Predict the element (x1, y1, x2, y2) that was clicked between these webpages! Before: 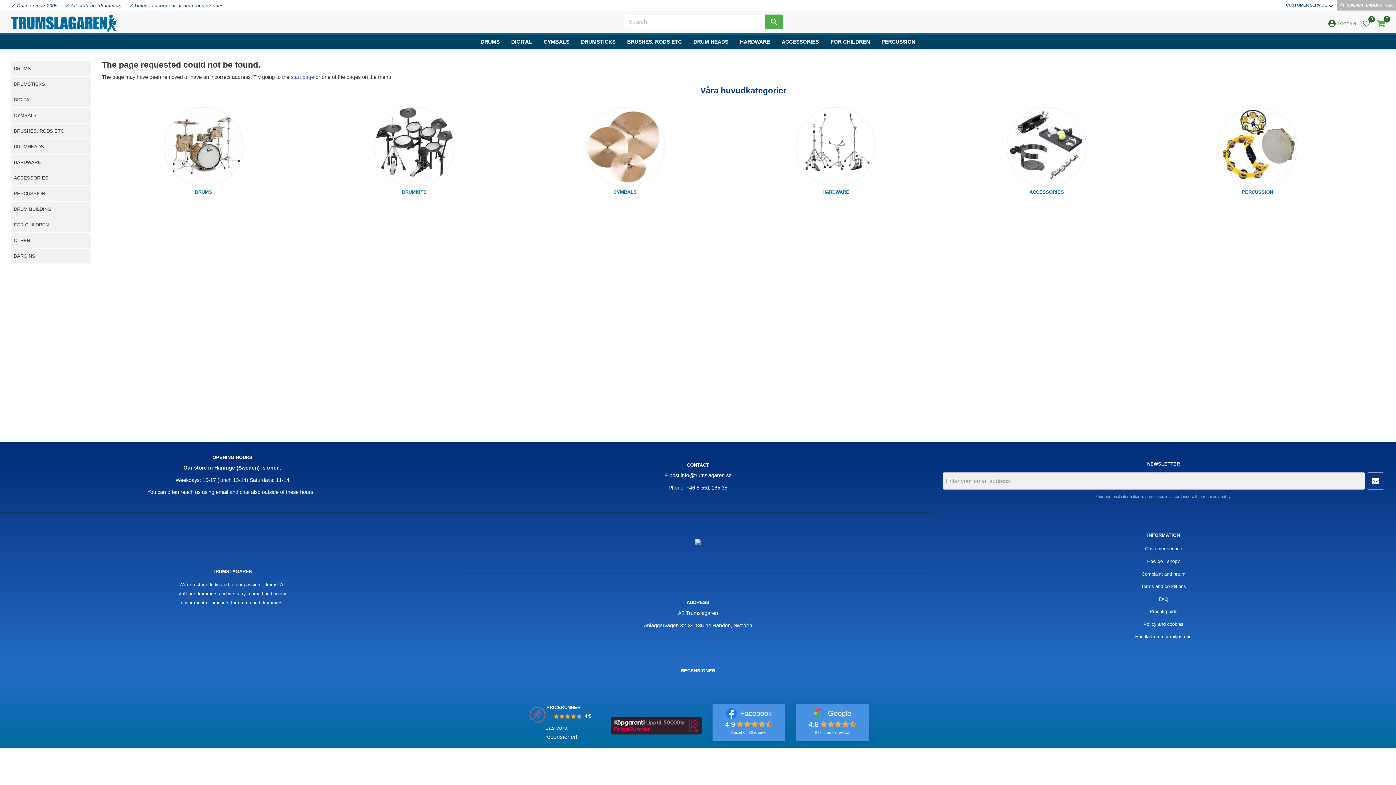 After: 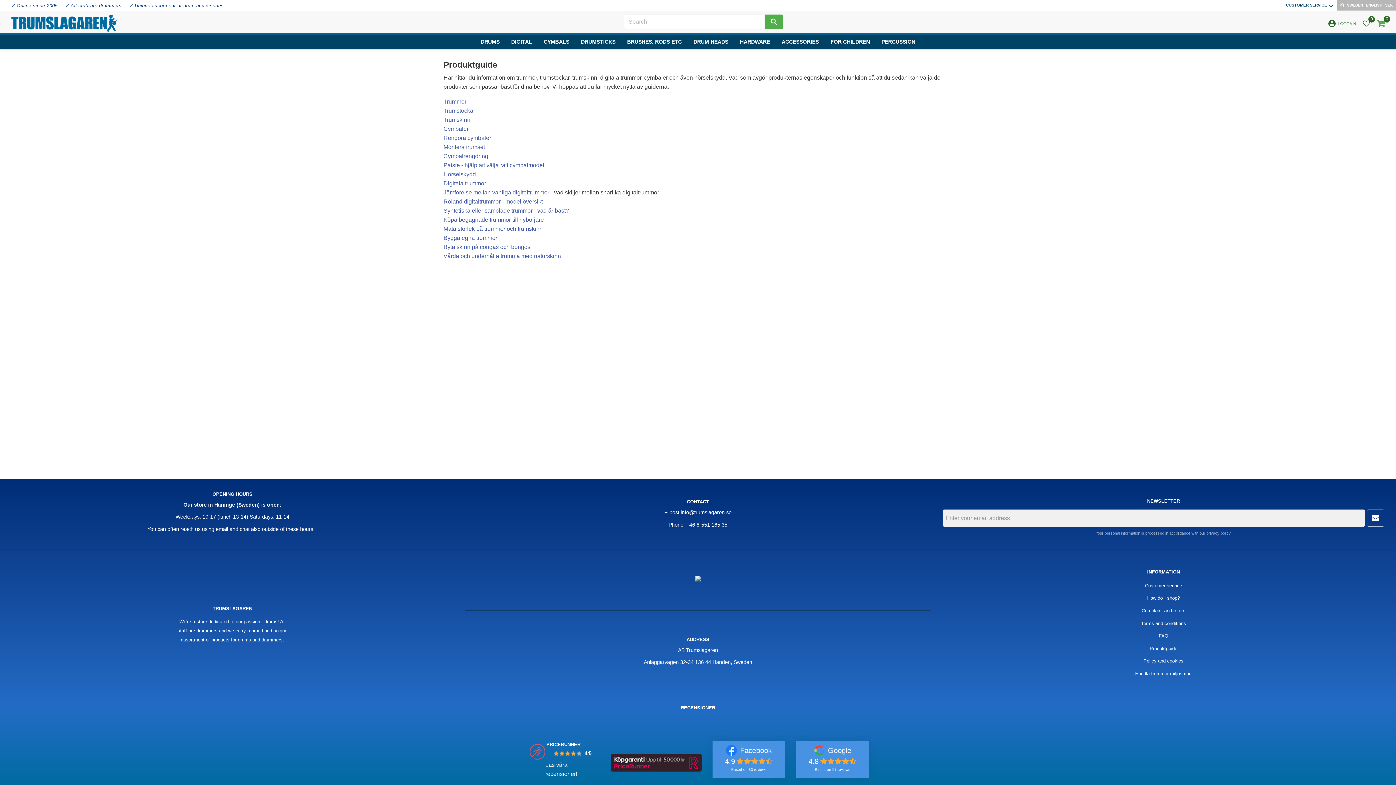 Action: bbox: (942, 607, 1384, 616) label: Produktguide